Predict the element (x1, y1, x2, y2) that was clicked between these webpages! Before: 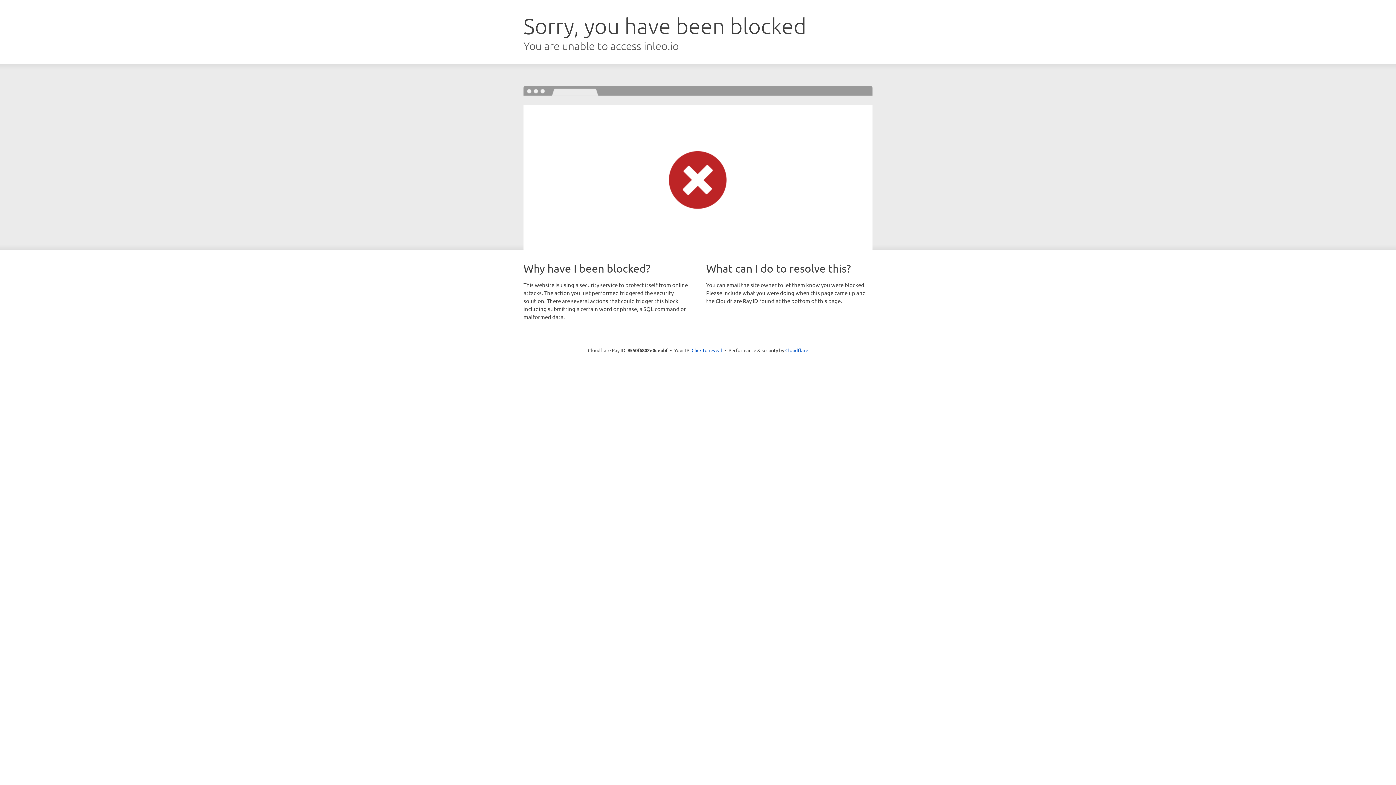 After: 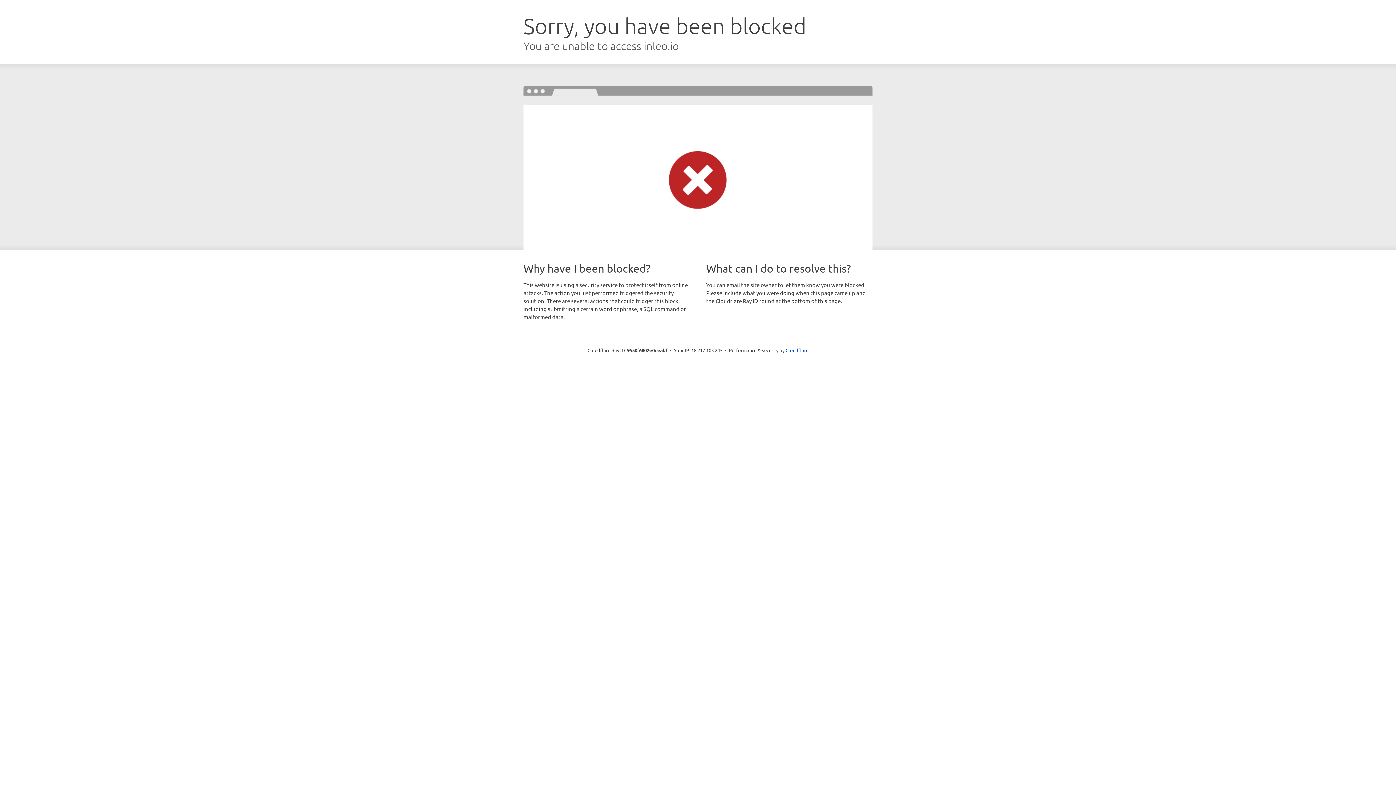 Action: label: Click to reveal bbox: (691, 346, 722, 353)